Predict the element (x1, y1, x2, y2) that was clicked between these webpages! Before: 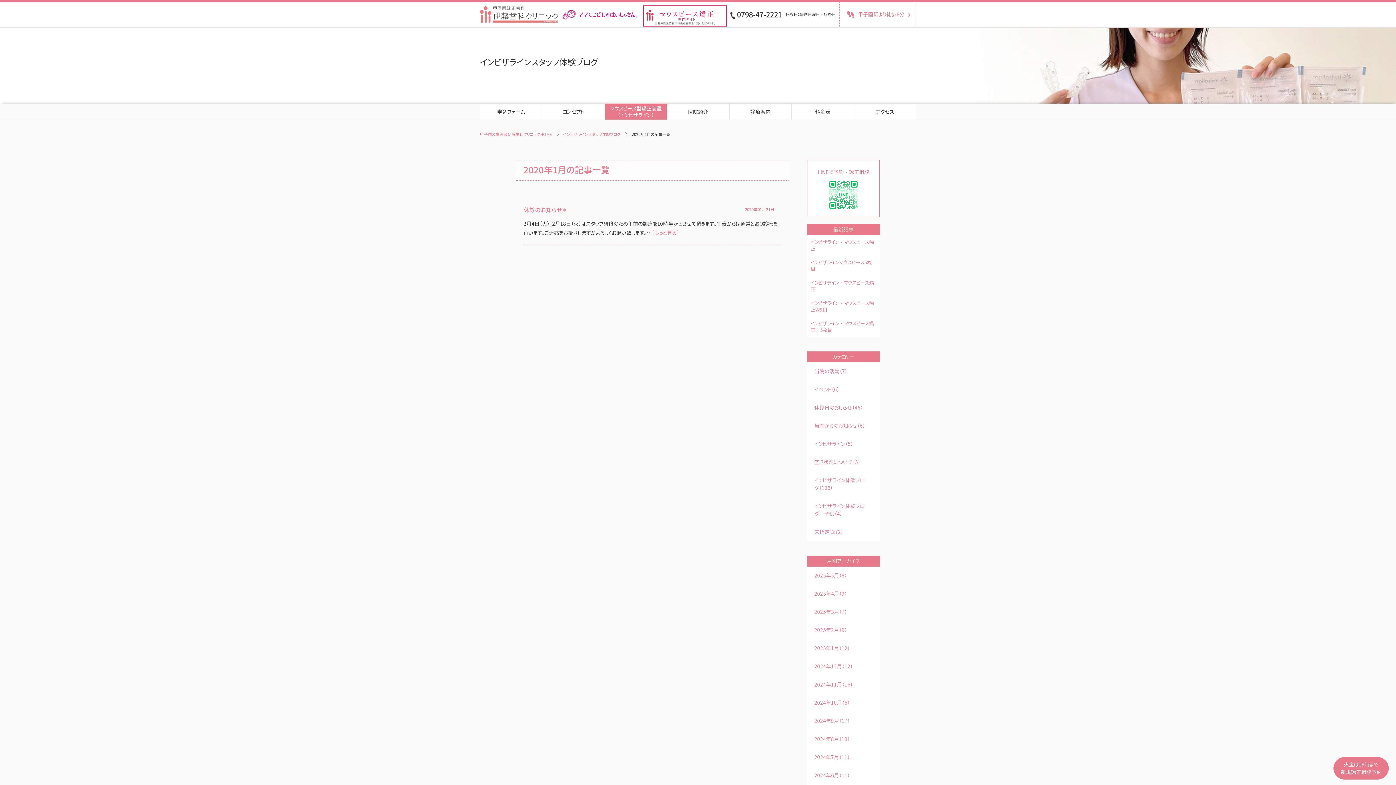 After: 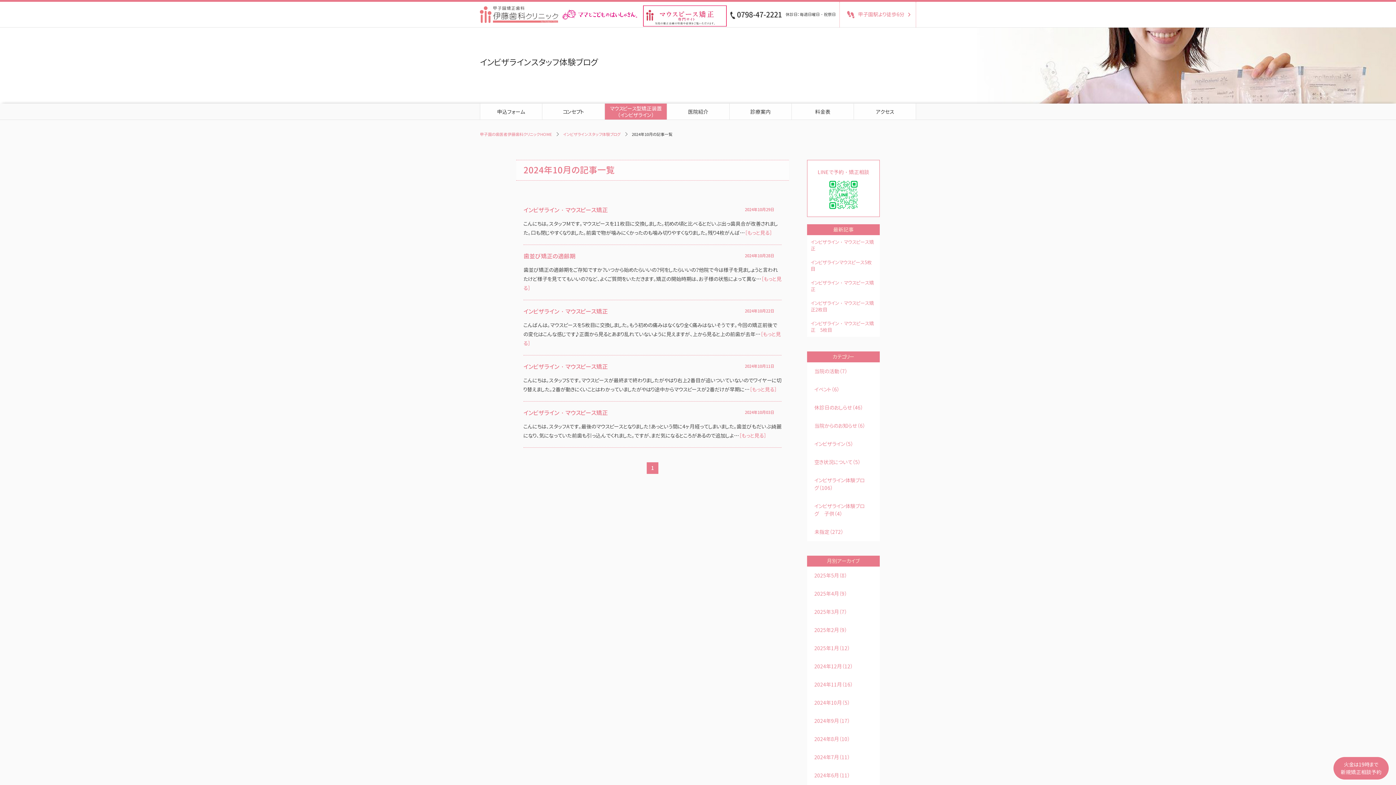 Action: bbox: (807, 694, 880, 712) label: 2024年10月（5）